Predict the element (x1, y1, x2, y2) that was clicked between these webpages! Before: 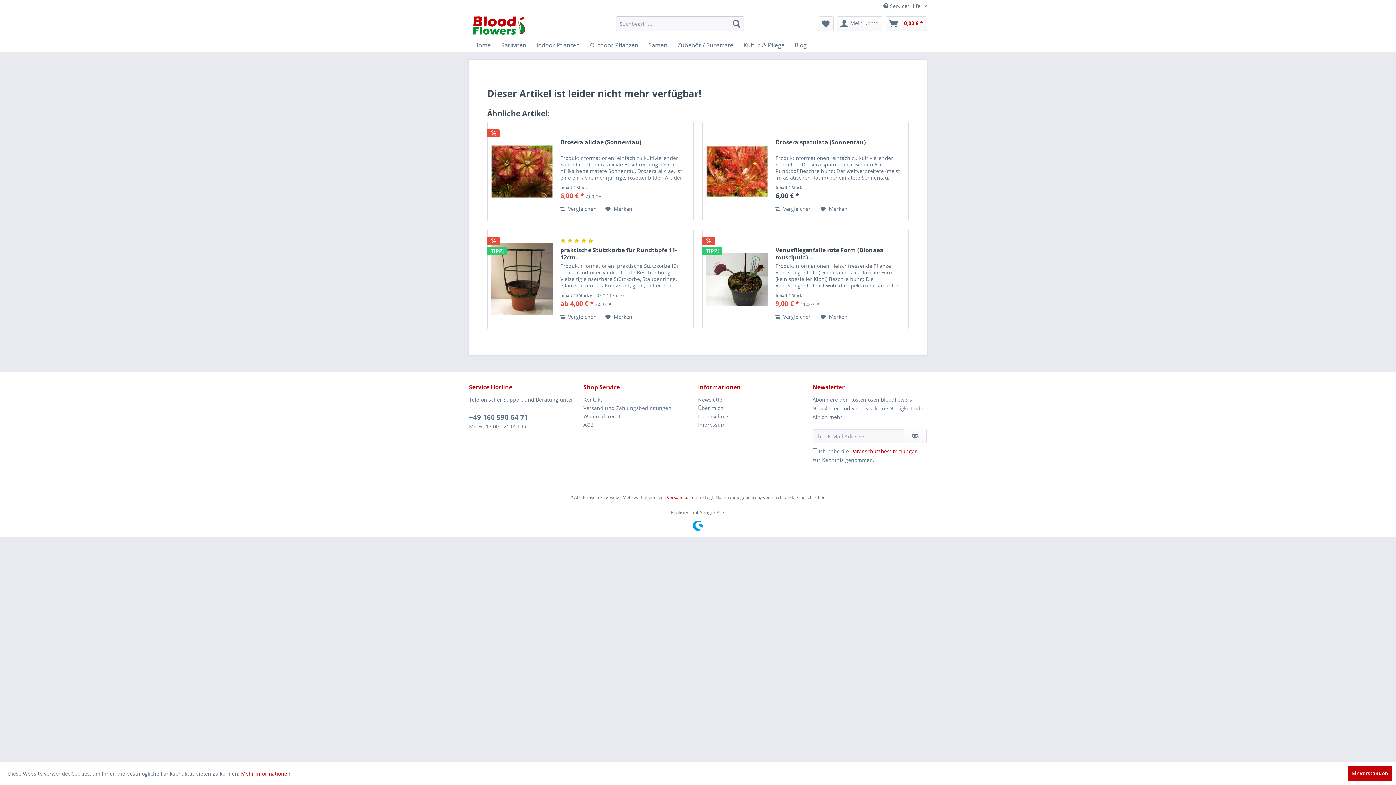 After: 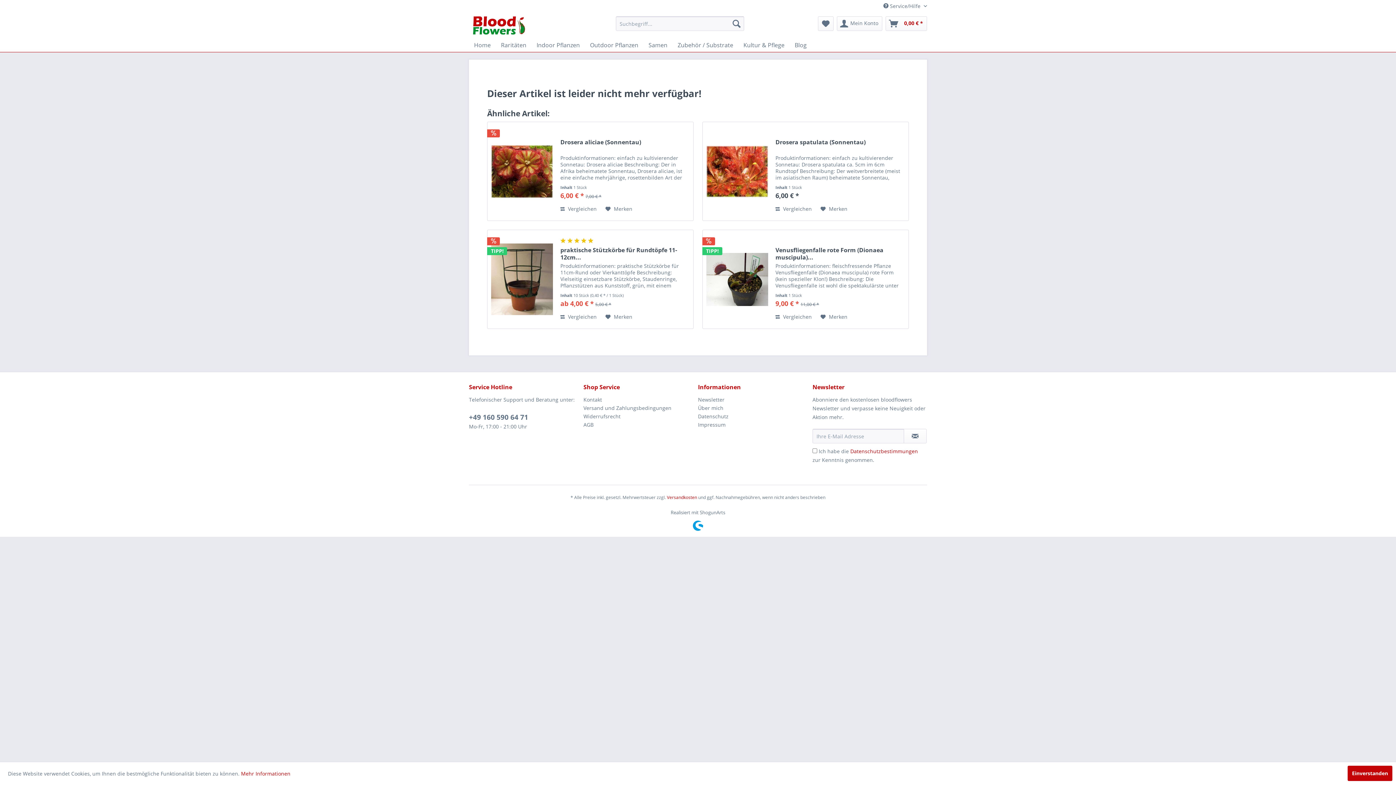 Action: label: +49 160 590 64 71 bbox: (469, 412, 528, 422)